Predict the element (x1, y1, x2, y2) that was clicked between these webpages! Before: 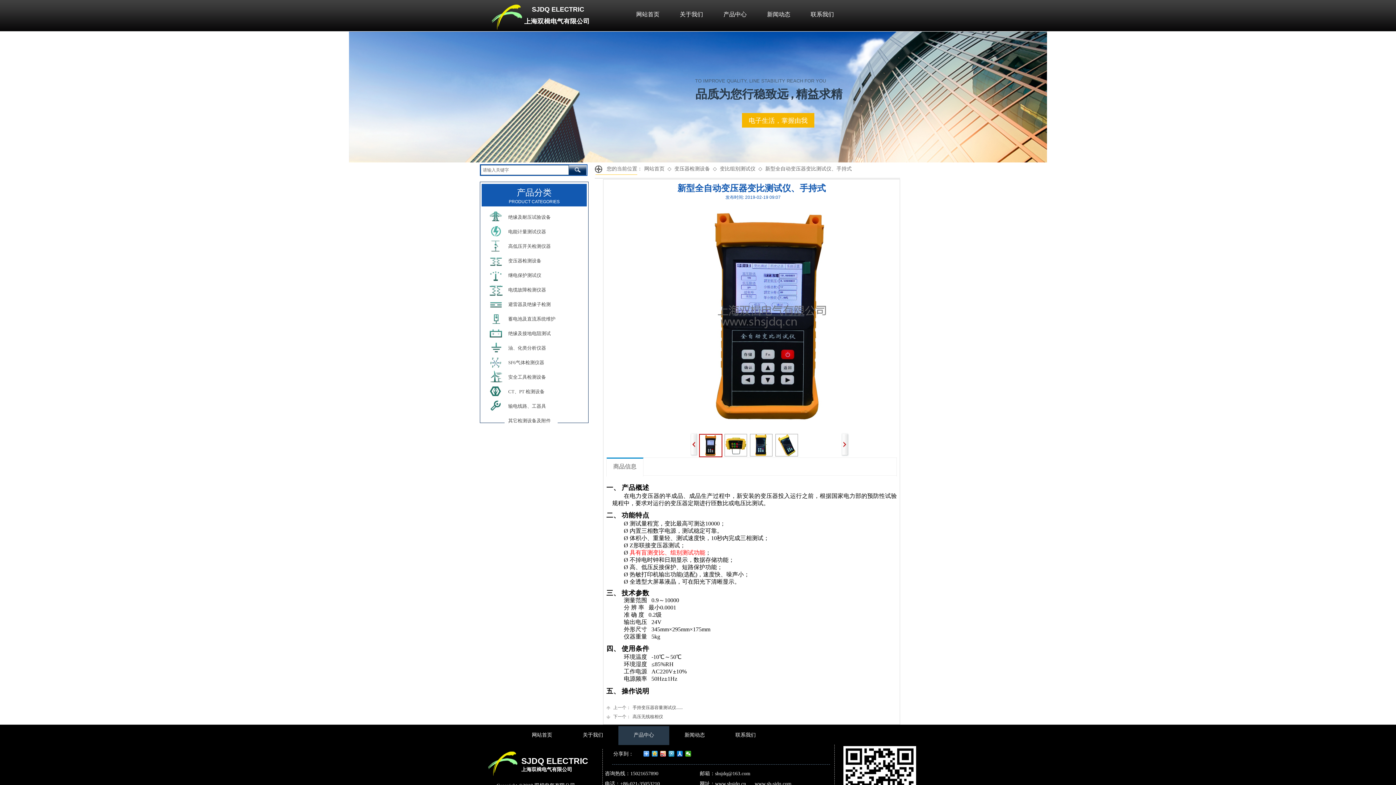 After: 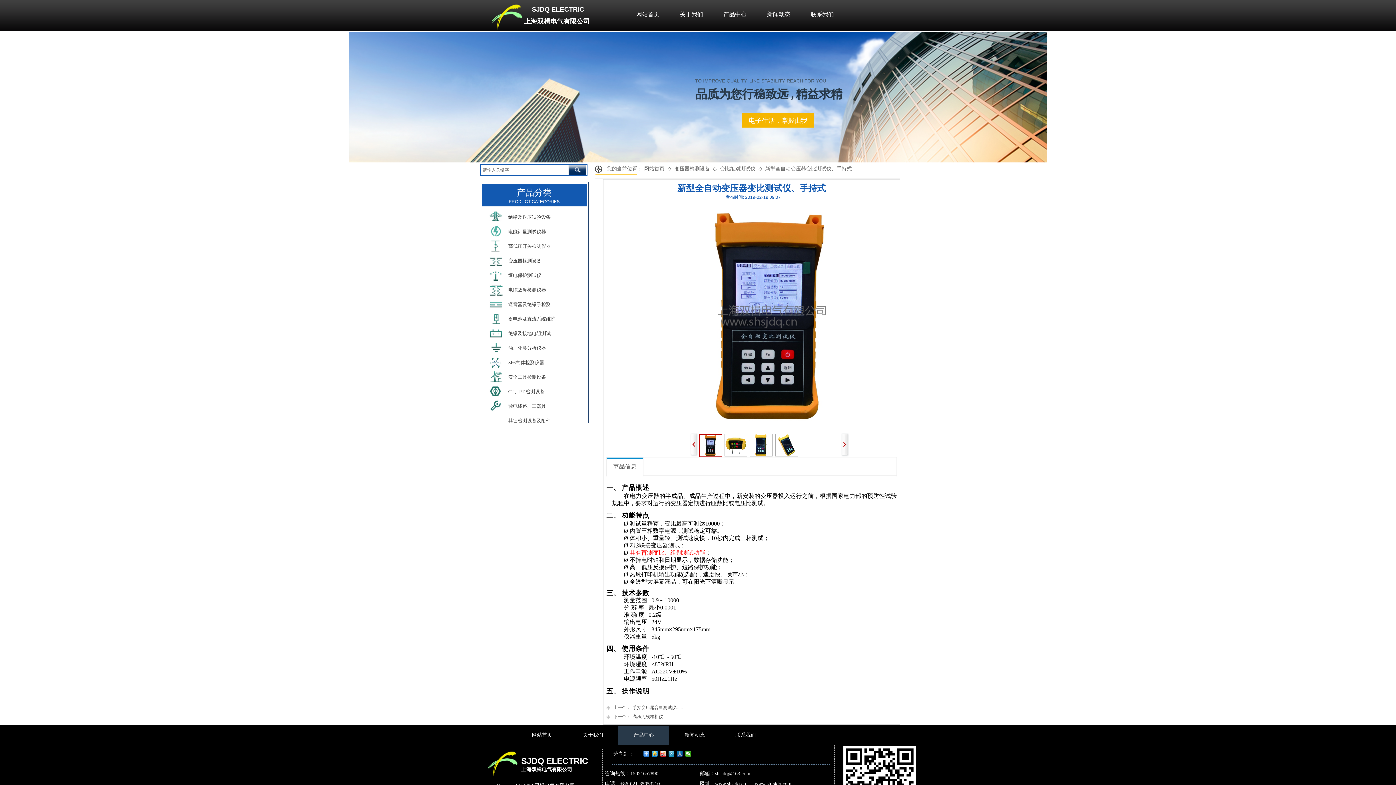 Action: bbox: (677, 751, 683, 757)